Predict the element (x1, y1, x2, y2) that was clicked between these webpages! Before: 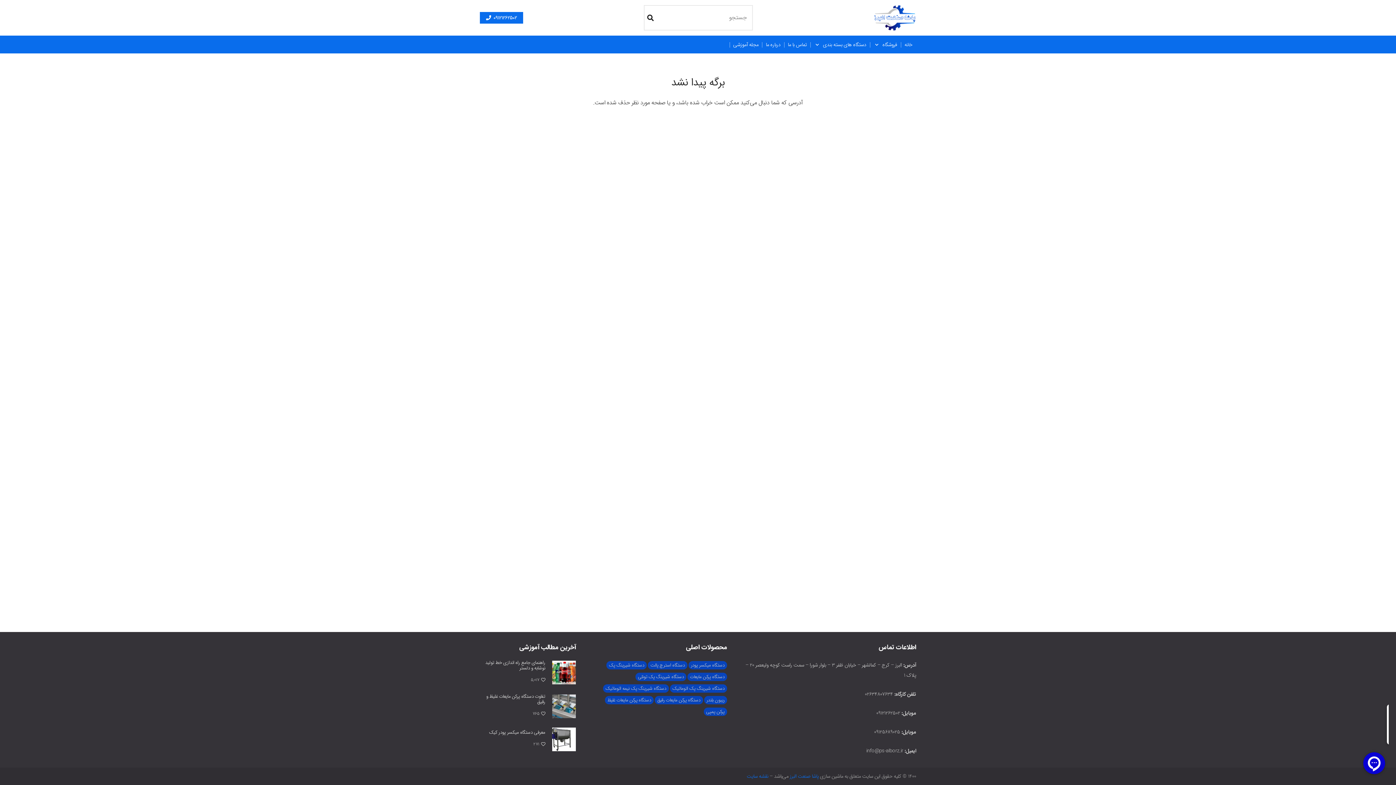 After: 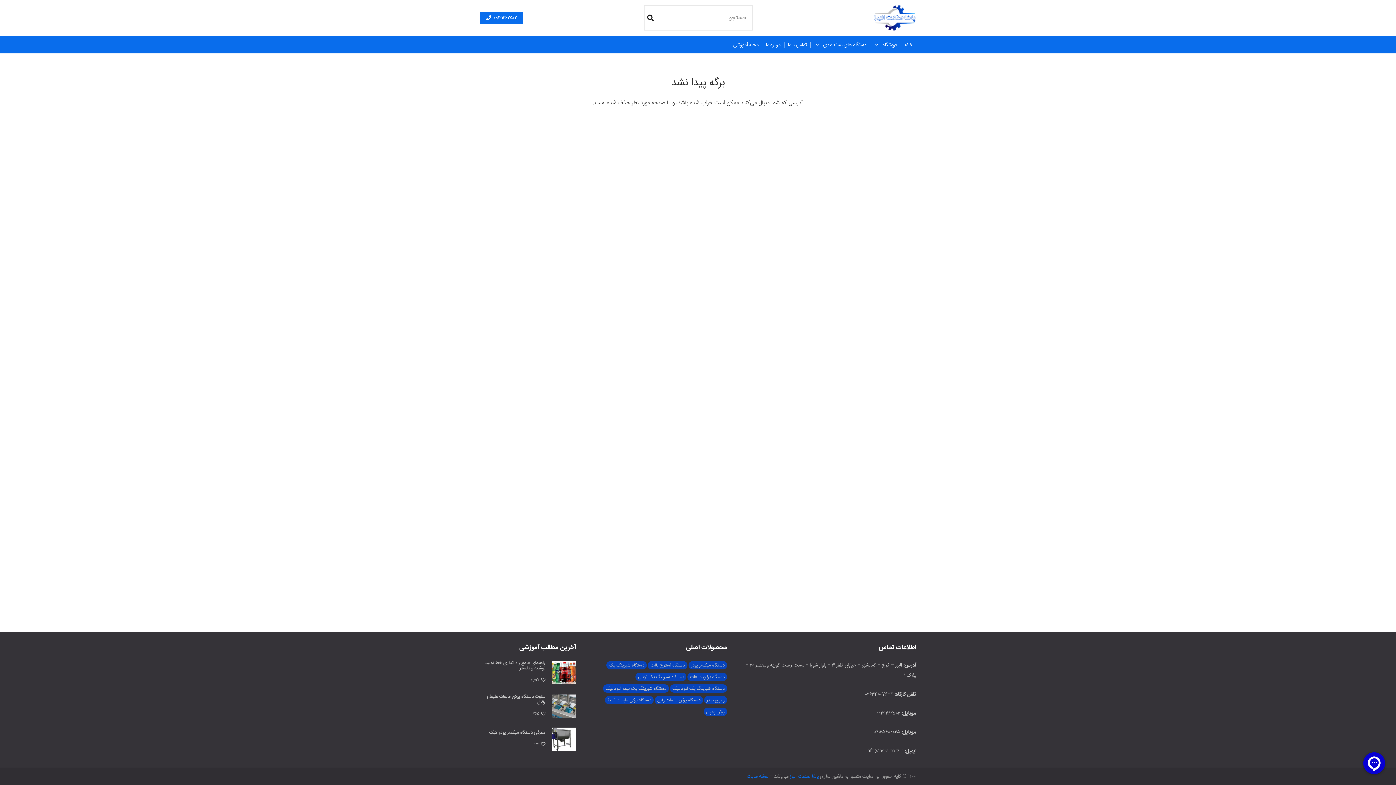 Action: bbox: (687, 673, 727, 681) label: دستگاه پرکن مایعات